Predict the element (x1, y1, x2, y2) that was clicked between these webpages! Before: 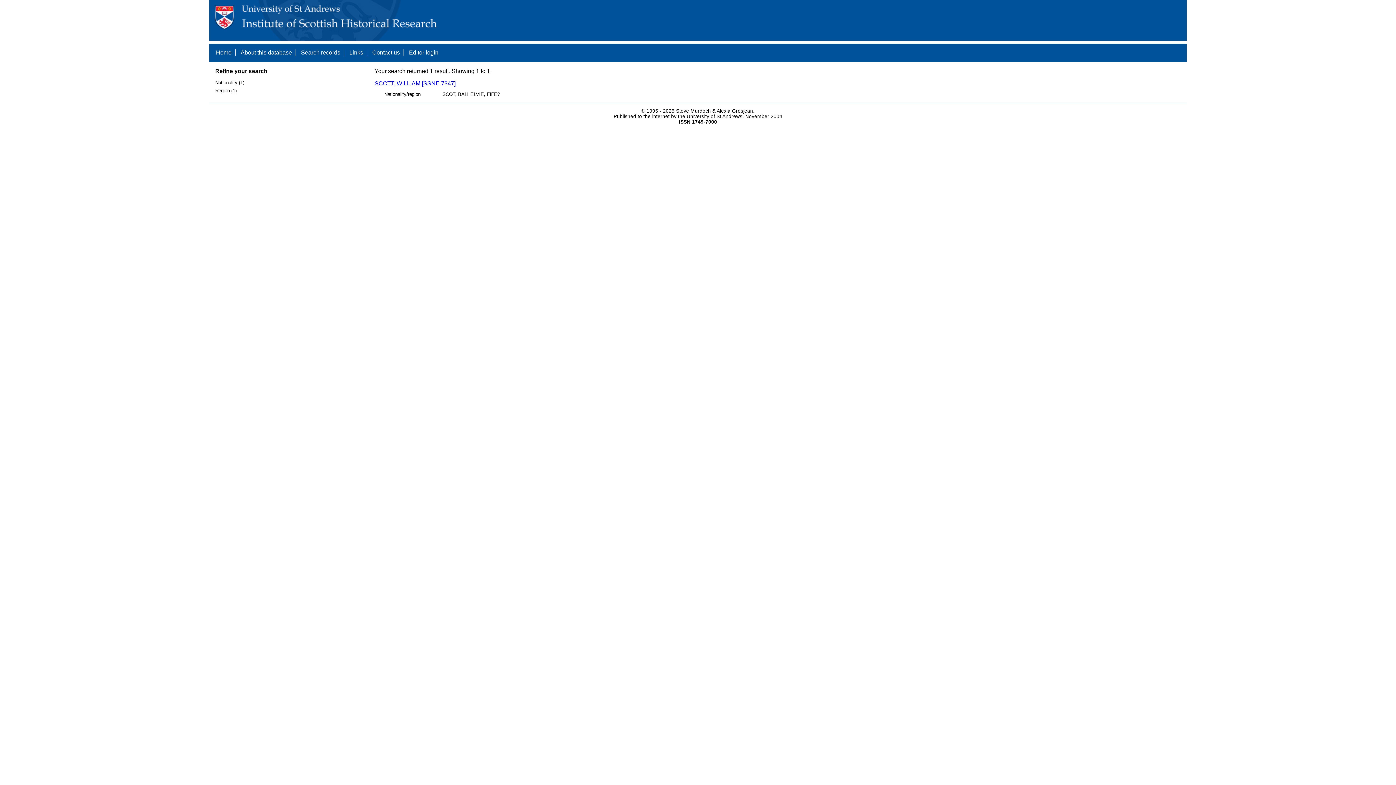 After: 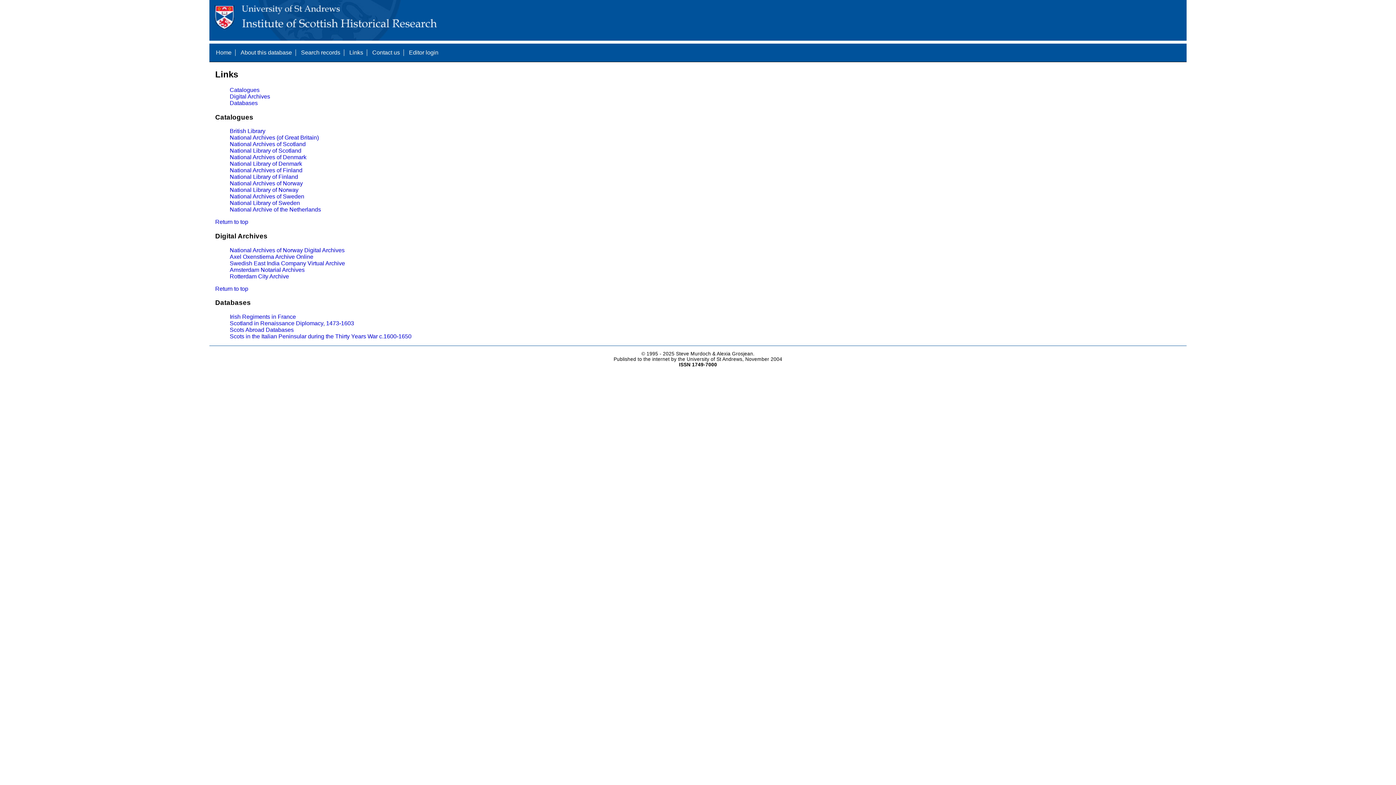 Action: label: Links bbox: (349, 49, 363, 55)